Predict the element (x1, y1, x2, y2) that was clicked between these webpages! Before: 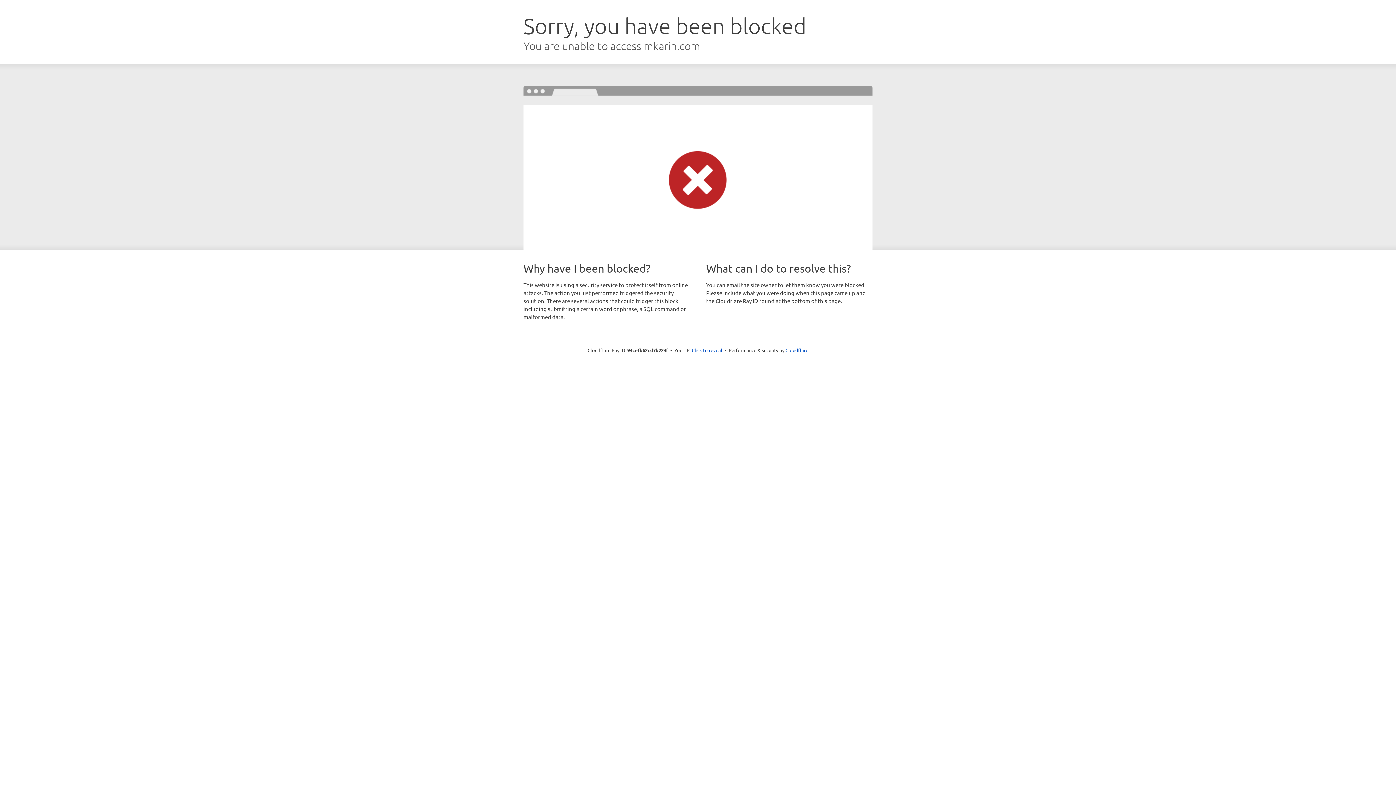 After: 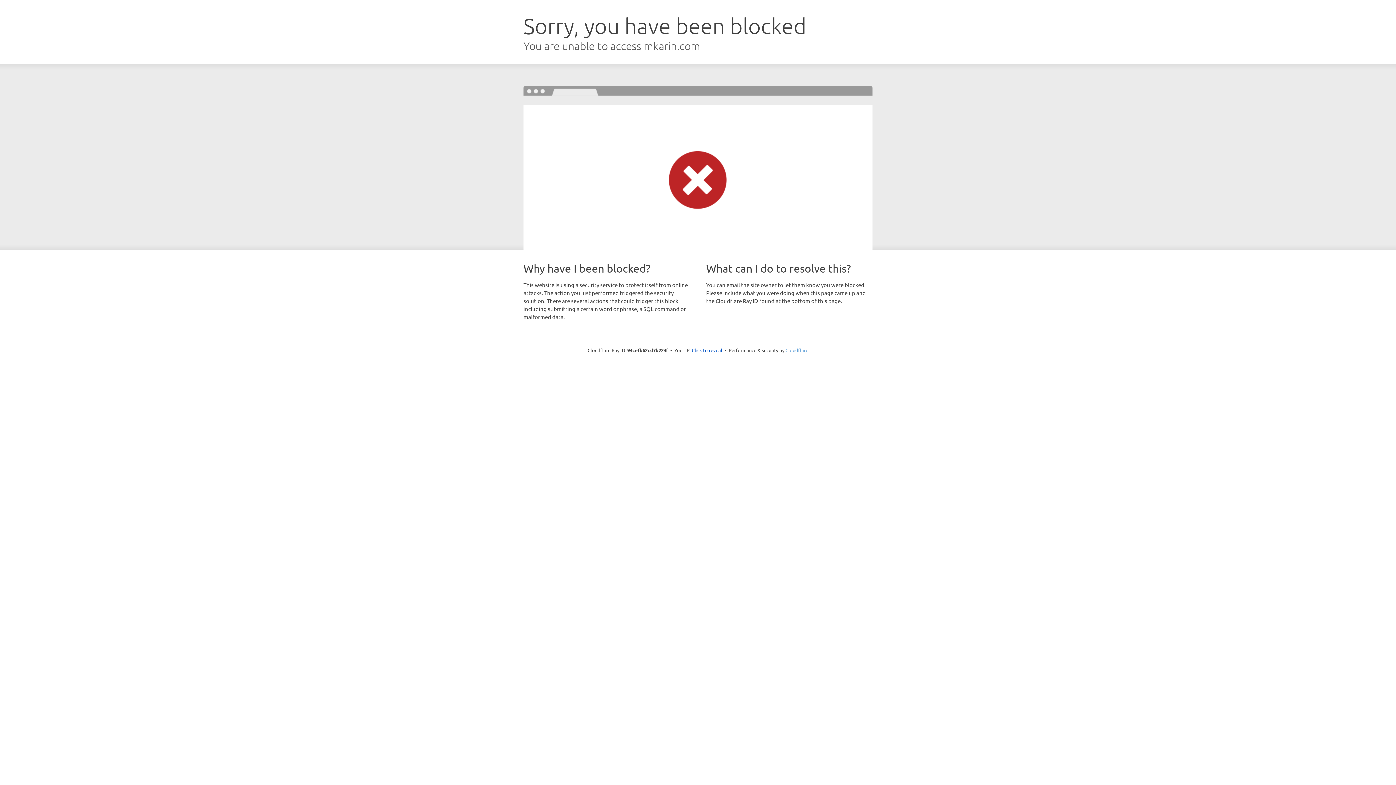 Action: bbox: (785, 347, 808, 353) label: Cloudflare